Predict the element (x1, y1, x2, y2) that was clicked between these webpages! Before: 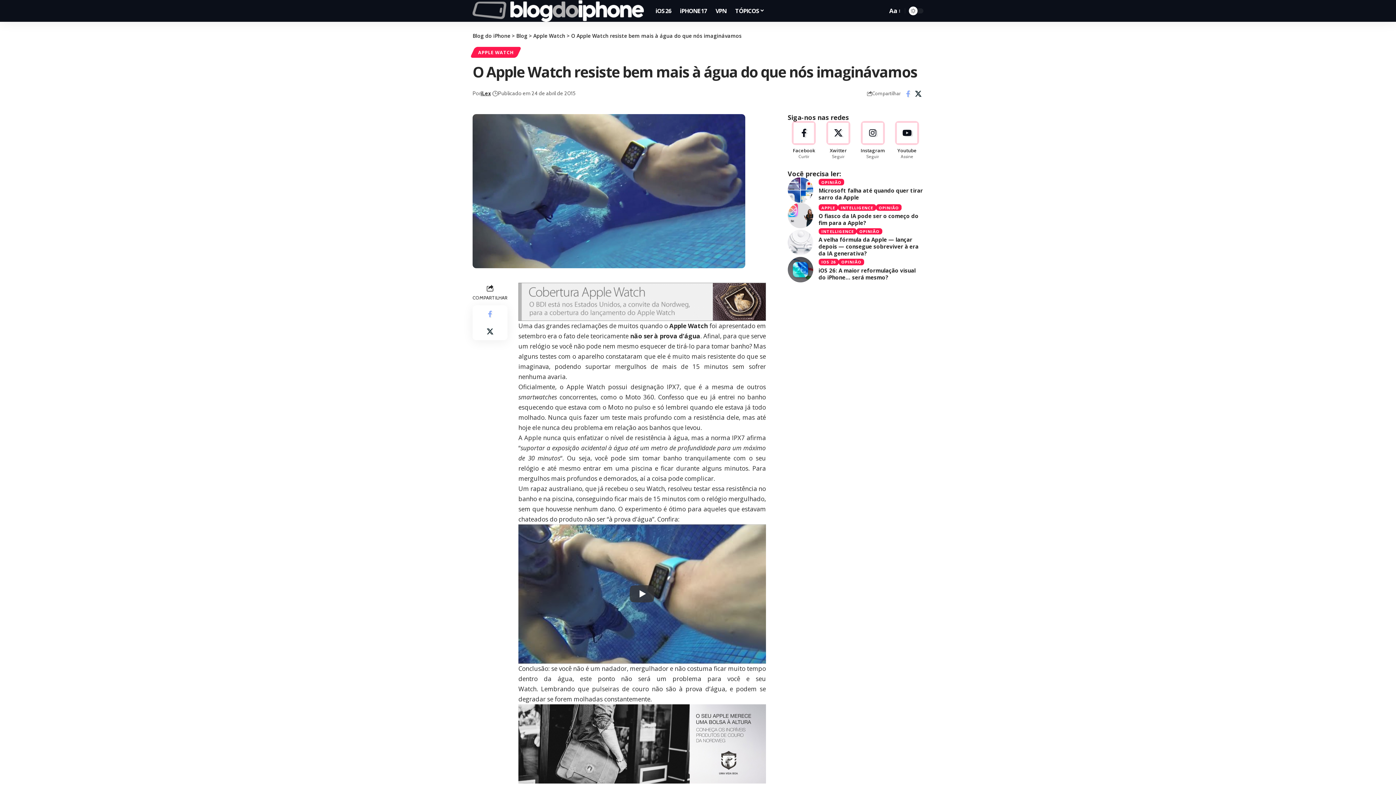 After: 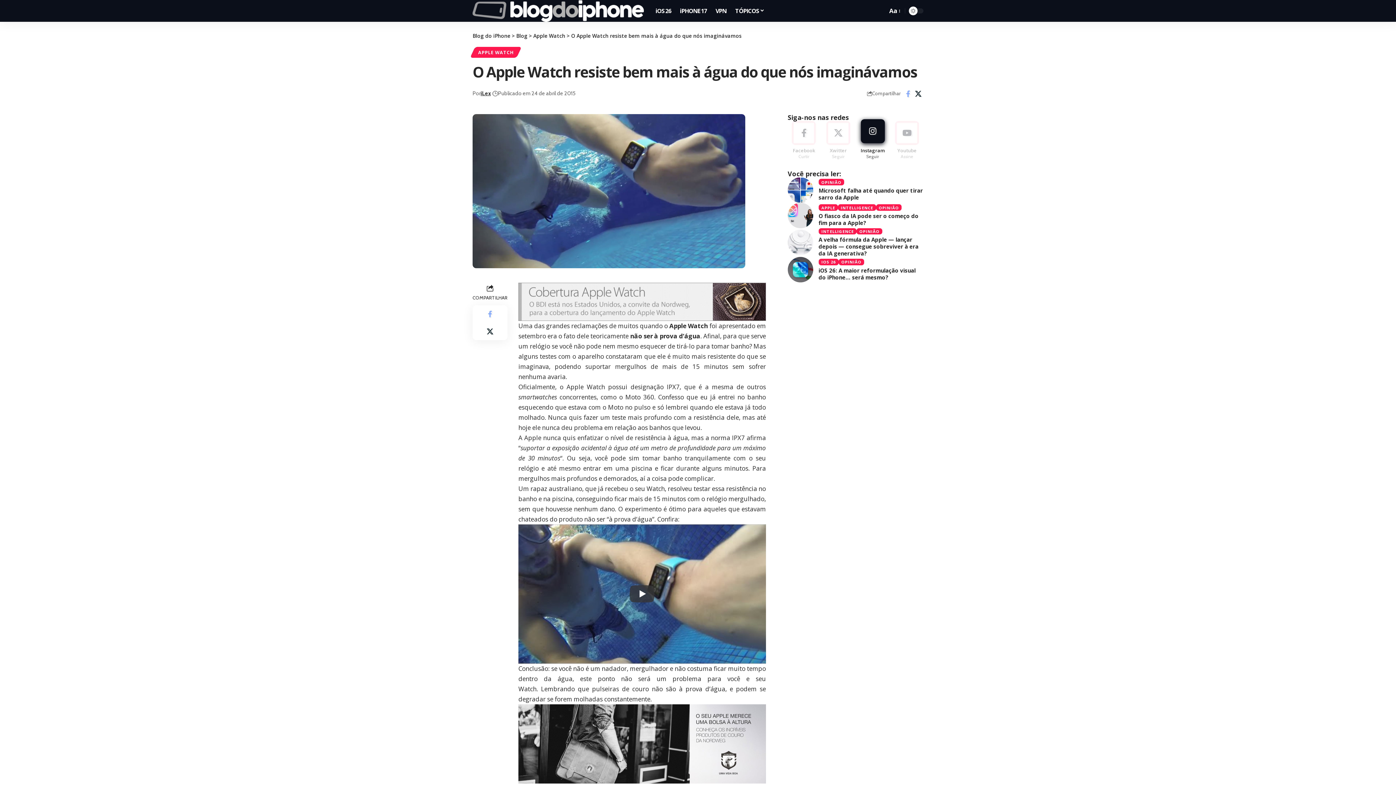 Action: label: Instagram bbox: (856, 120, 889, 159)